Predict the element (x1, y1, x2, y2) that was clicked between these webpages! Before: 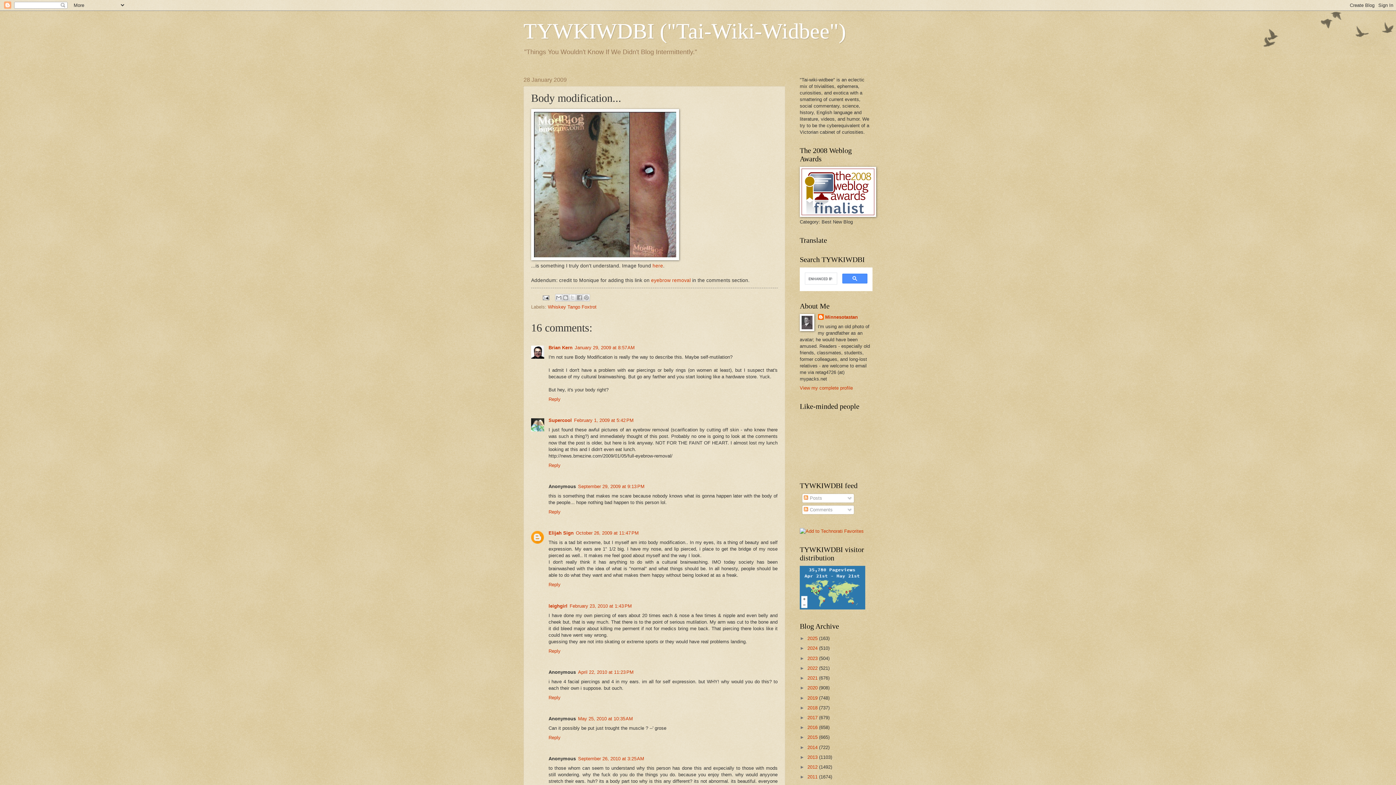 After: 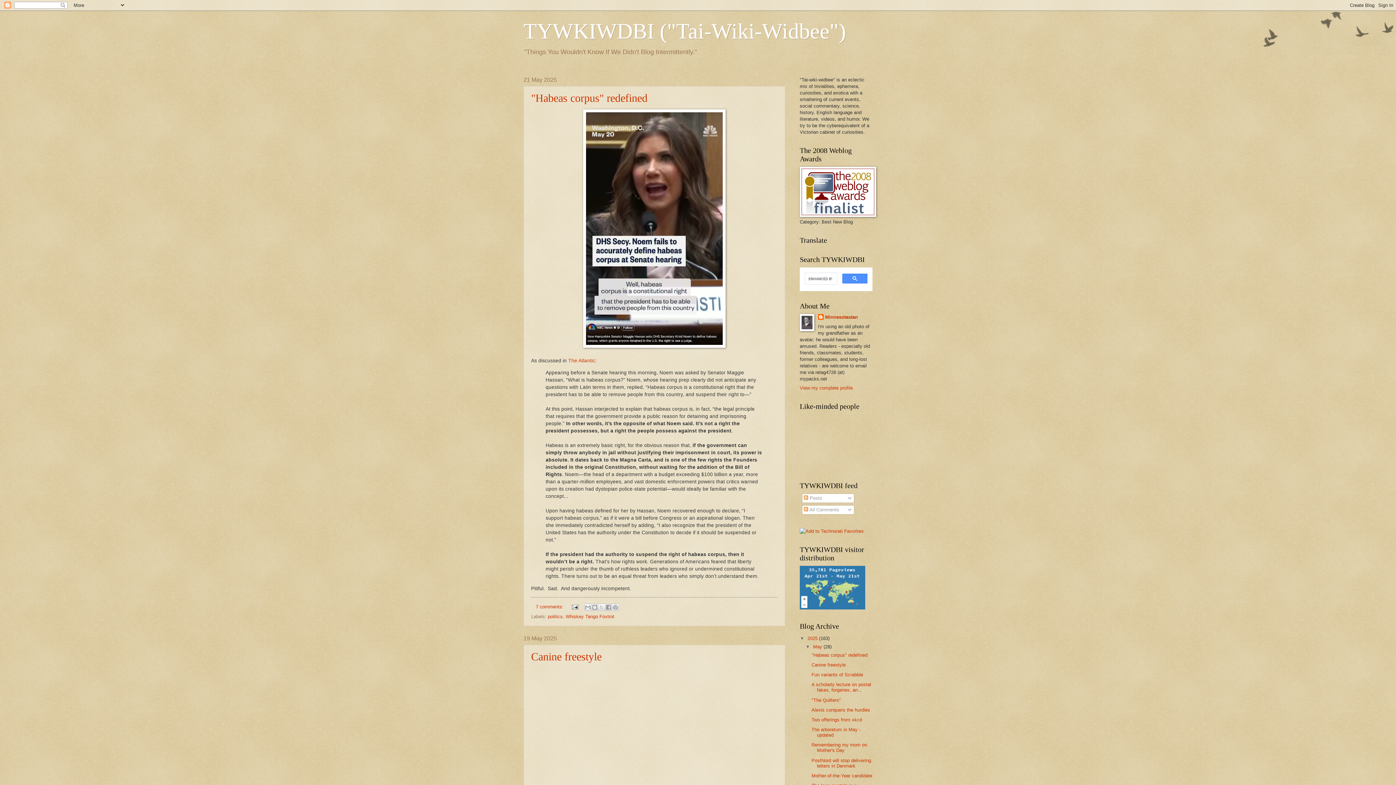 Action: bbox: (523, 19, 846, 43) label: TYWKIWDBI ("Tai-Wiki-Widbee")